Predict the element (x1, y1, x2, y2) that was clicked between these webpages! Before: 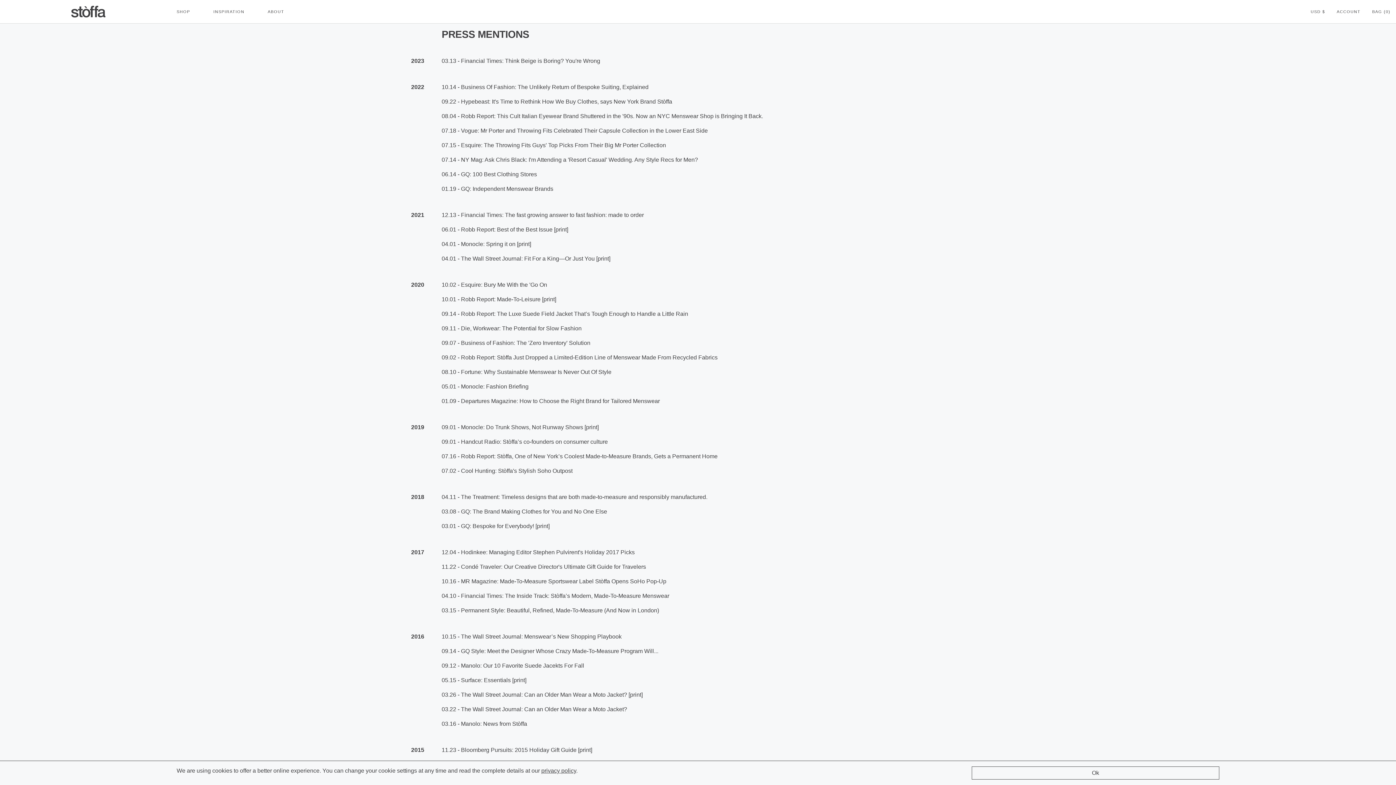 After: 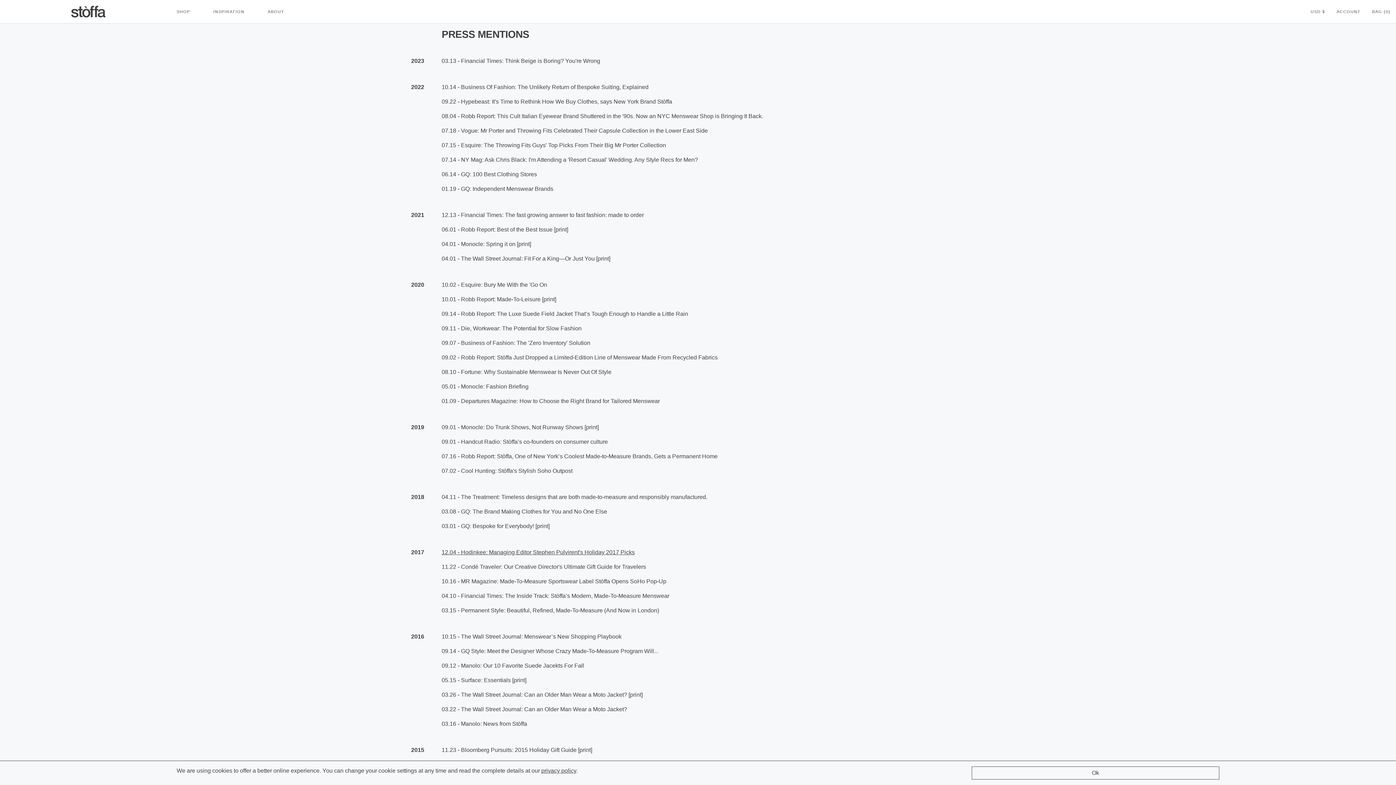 Action: label: 12.04 - Hodinkee: Managing Editor Stephen Pulvirent's Holiday 2017 Picks bbox: (441, 549, 634, 555)